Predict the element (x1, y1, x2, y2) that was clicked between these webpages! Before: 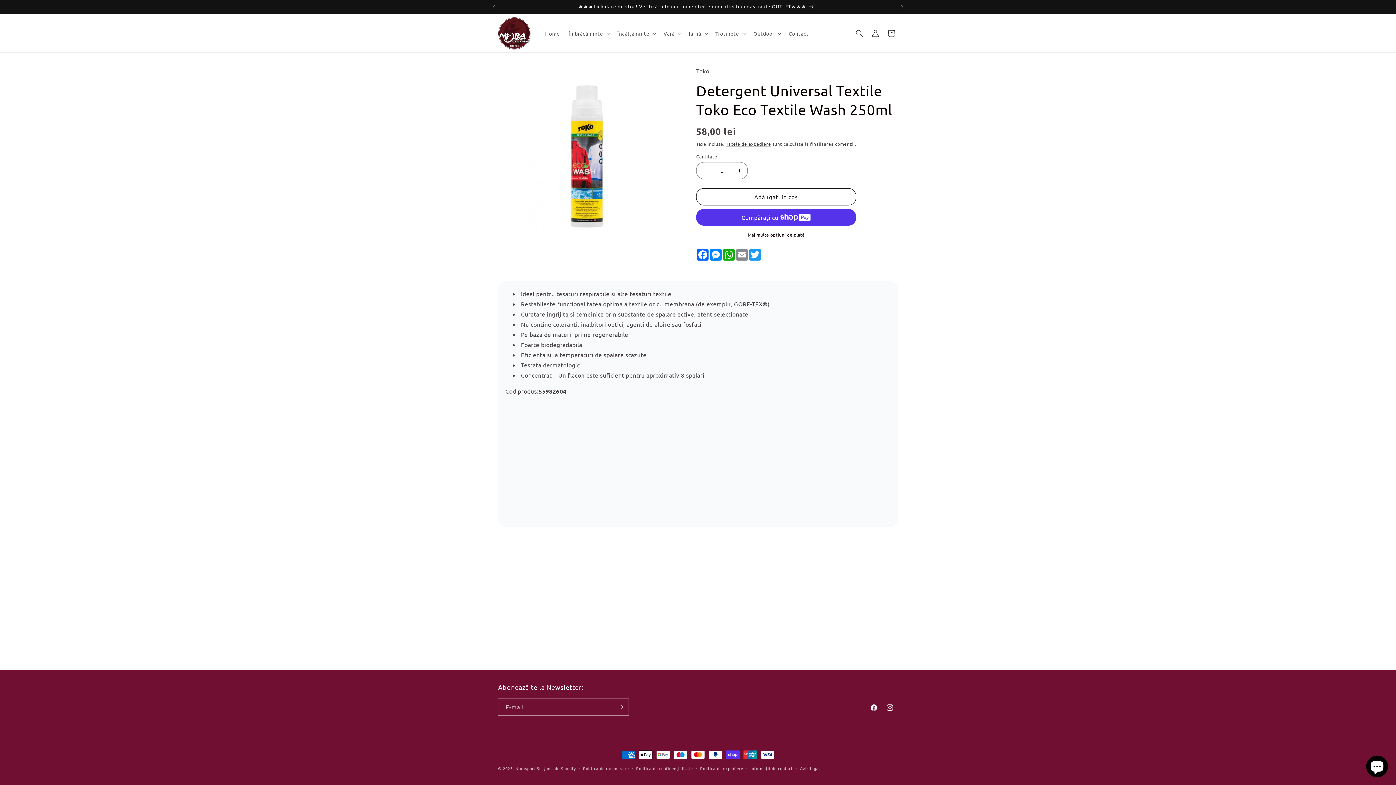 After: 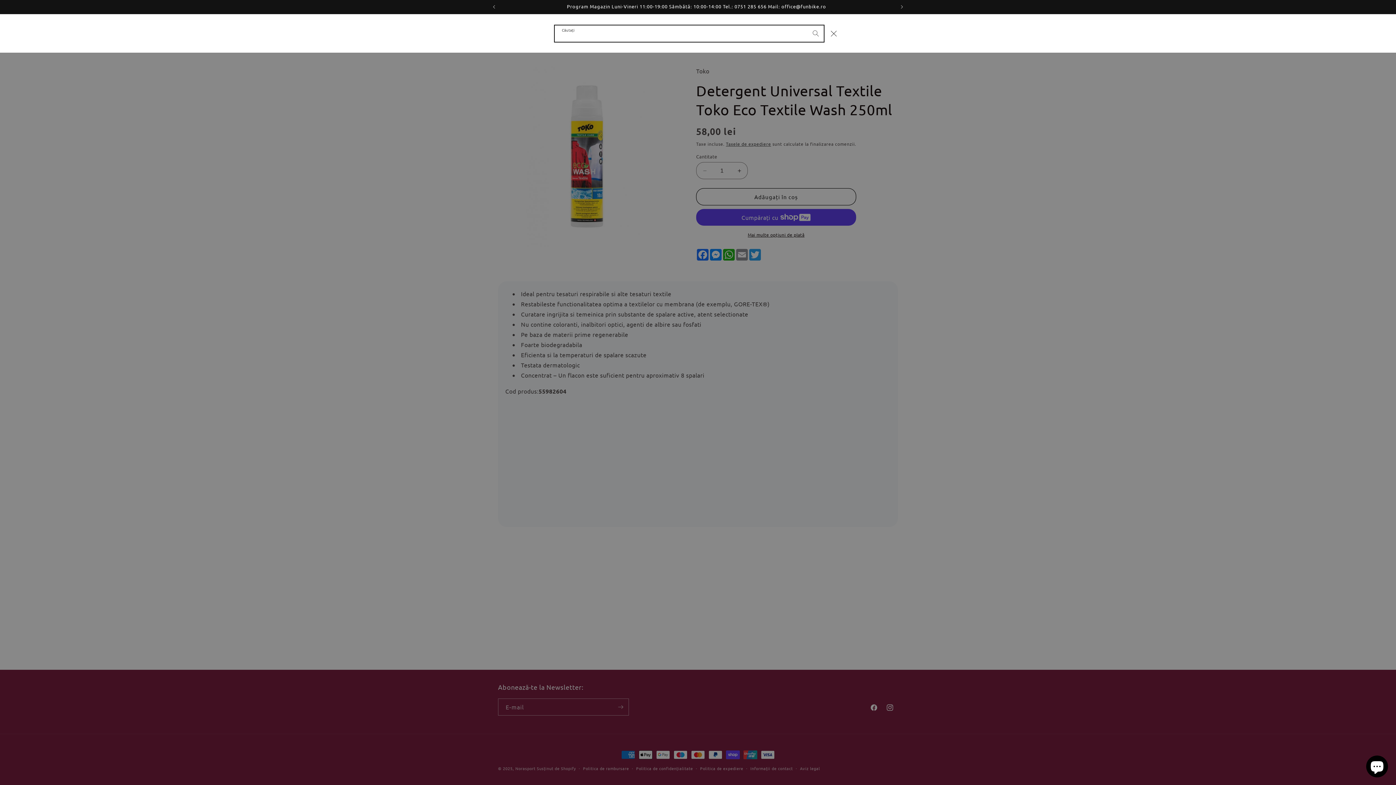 Action: bbox: (851, 25, 867, 41) label: Căutați